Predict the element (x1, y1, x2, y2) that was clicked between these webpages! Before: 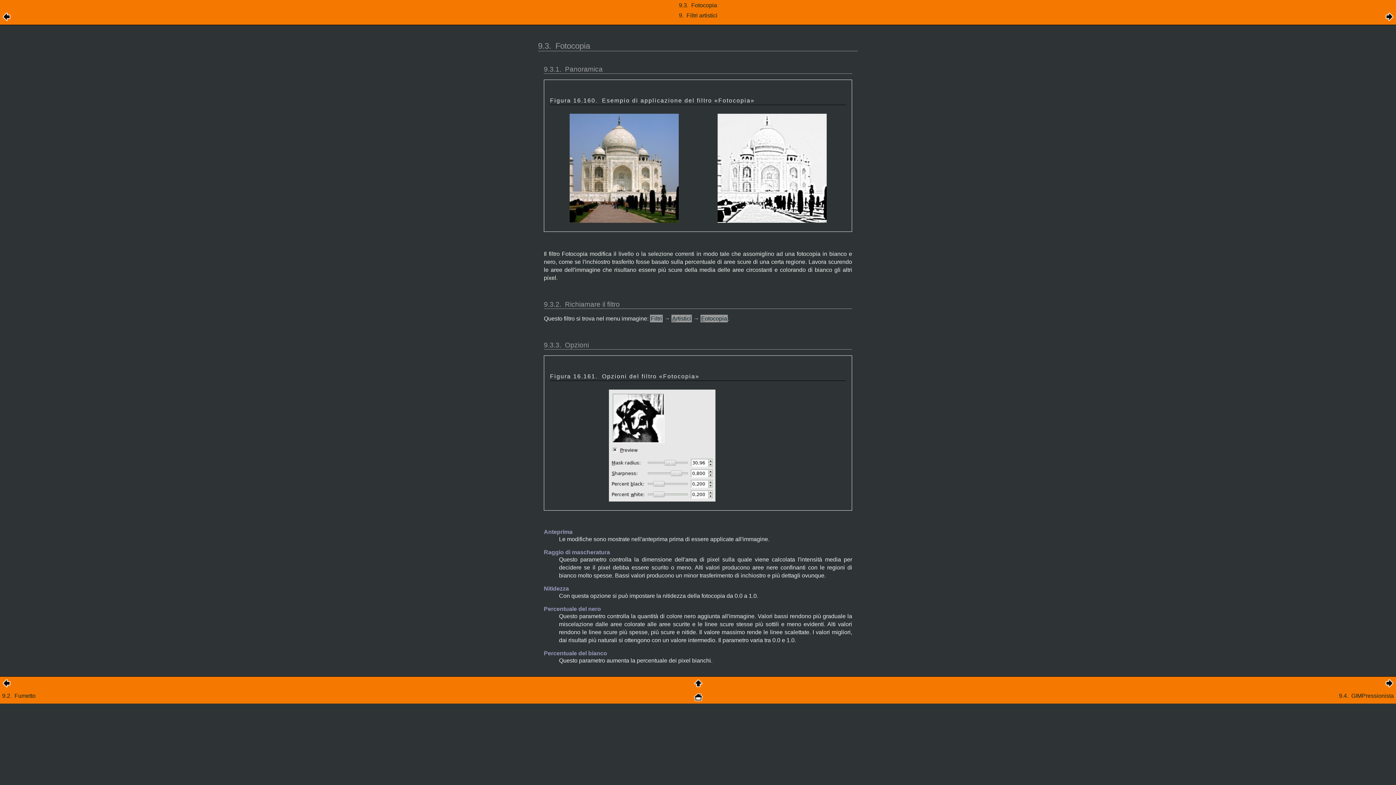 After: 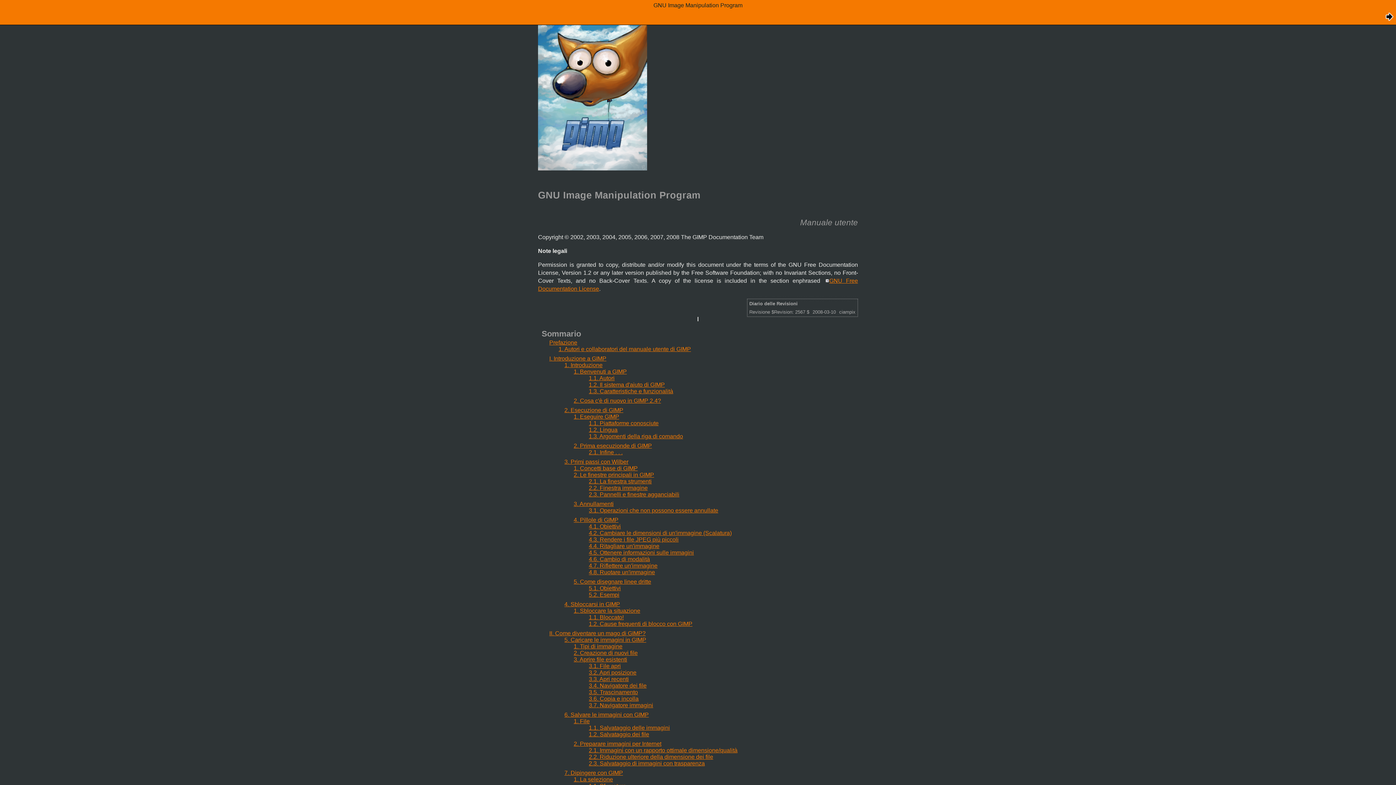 Action: bbox: (694, 696, 702, 703)